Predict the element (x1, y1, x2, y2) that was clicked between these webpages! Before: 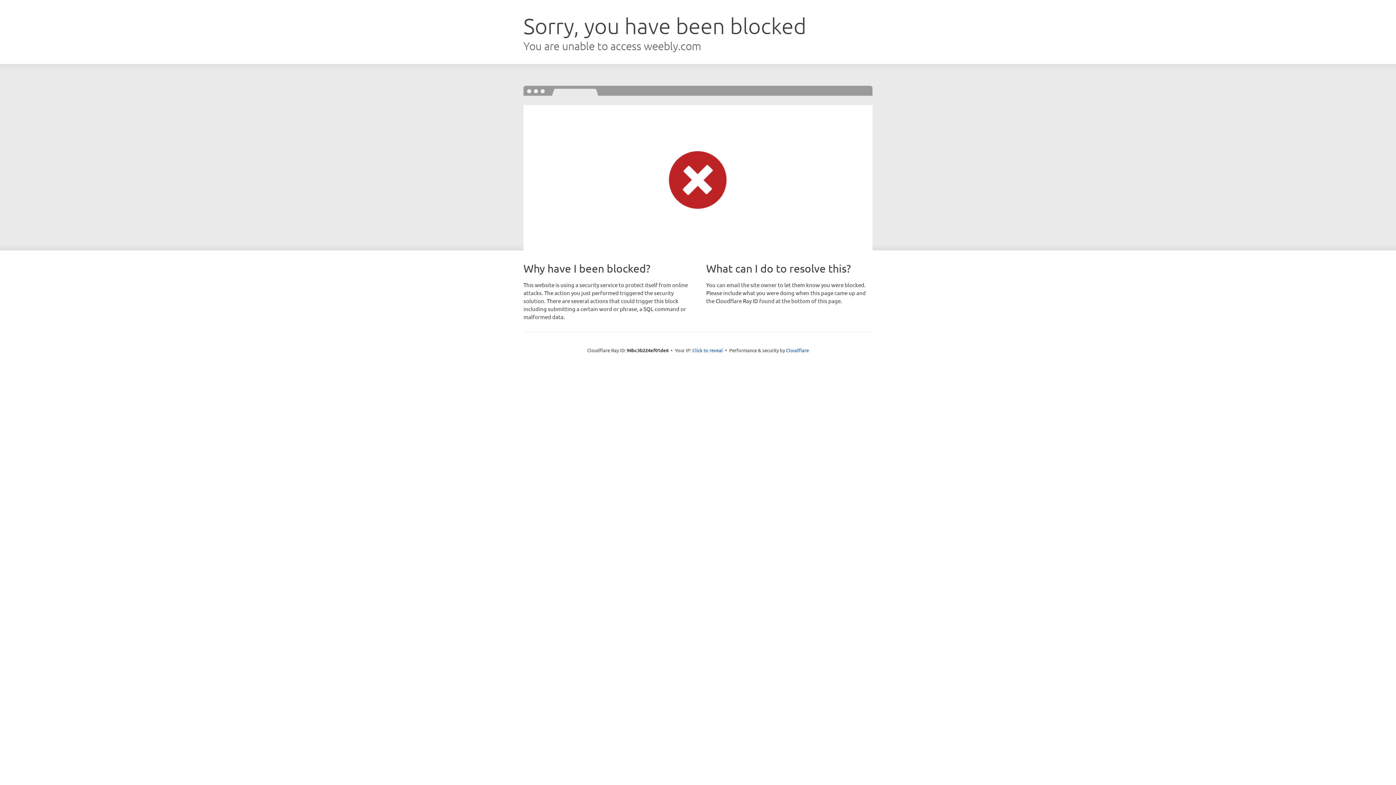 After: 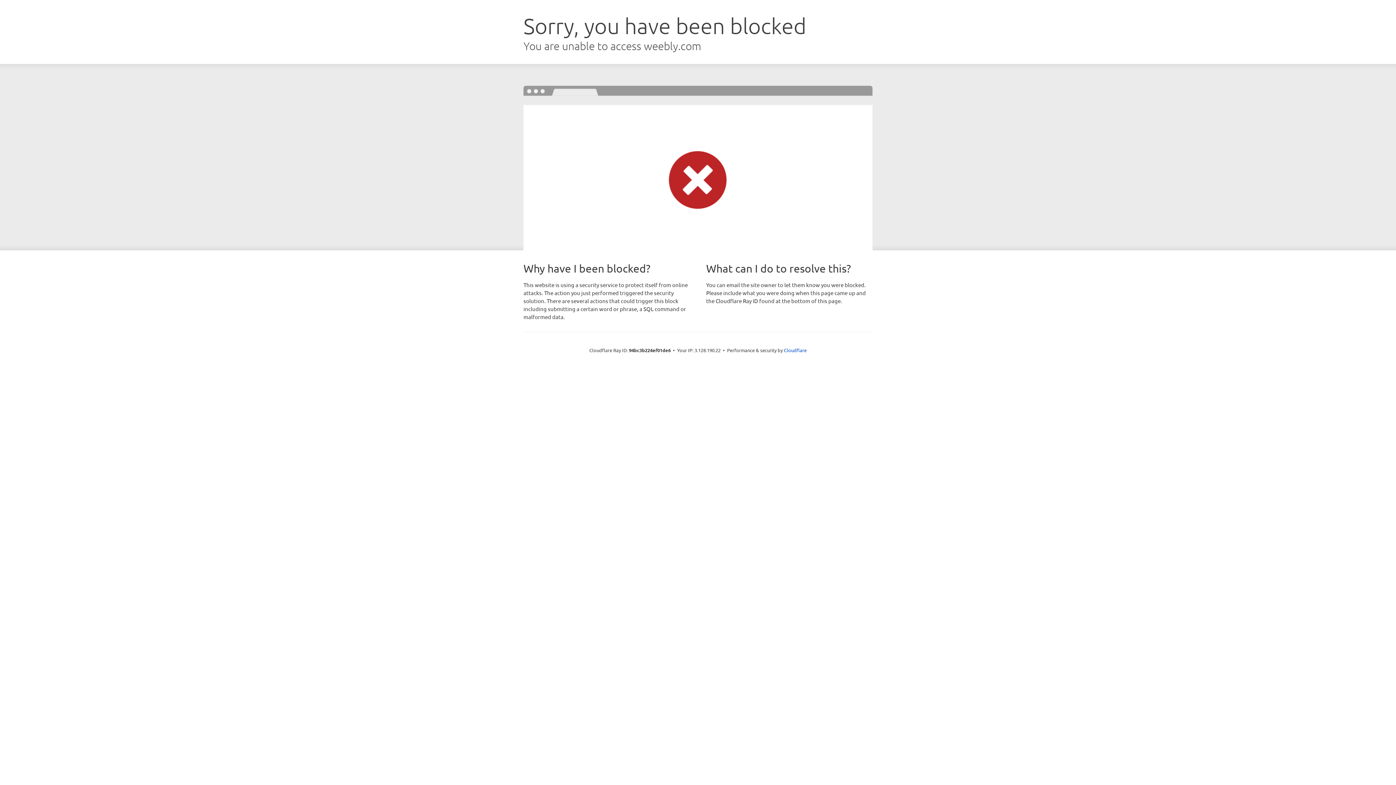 Action: label: Click to reveal bbox: (692, 346, 723, 353)